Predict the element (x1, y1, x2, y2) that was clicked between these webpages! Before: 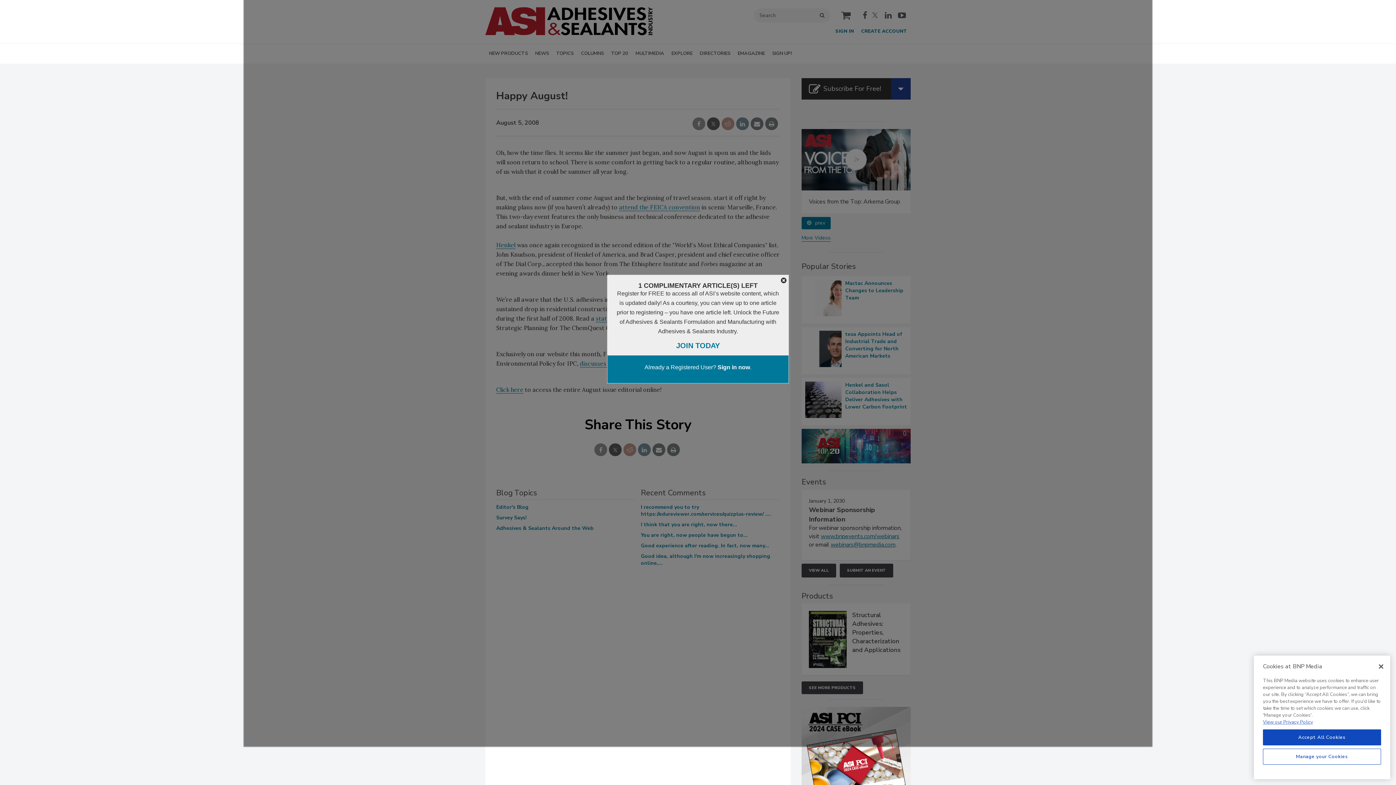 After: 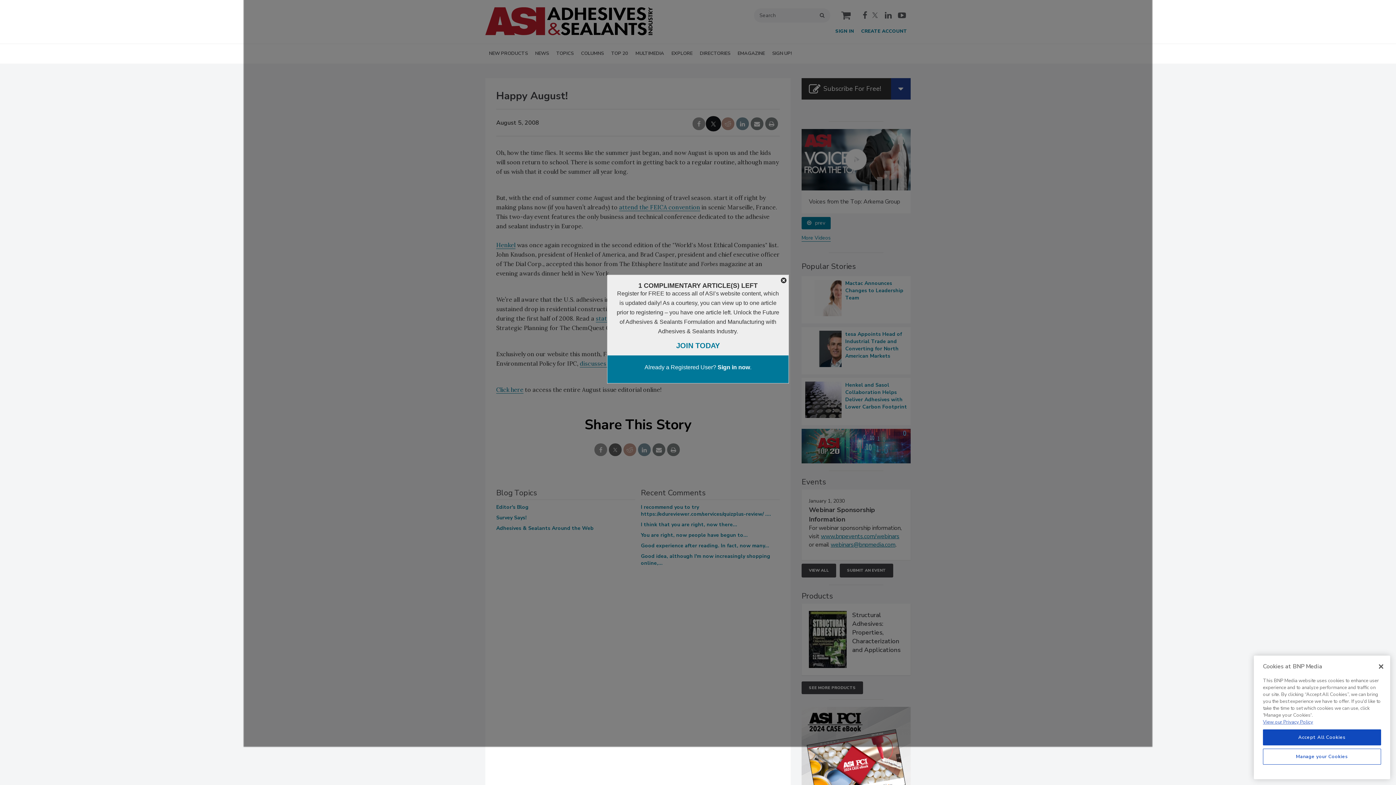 Action: label: twitter share bbox: (707, 153, 720, 161)